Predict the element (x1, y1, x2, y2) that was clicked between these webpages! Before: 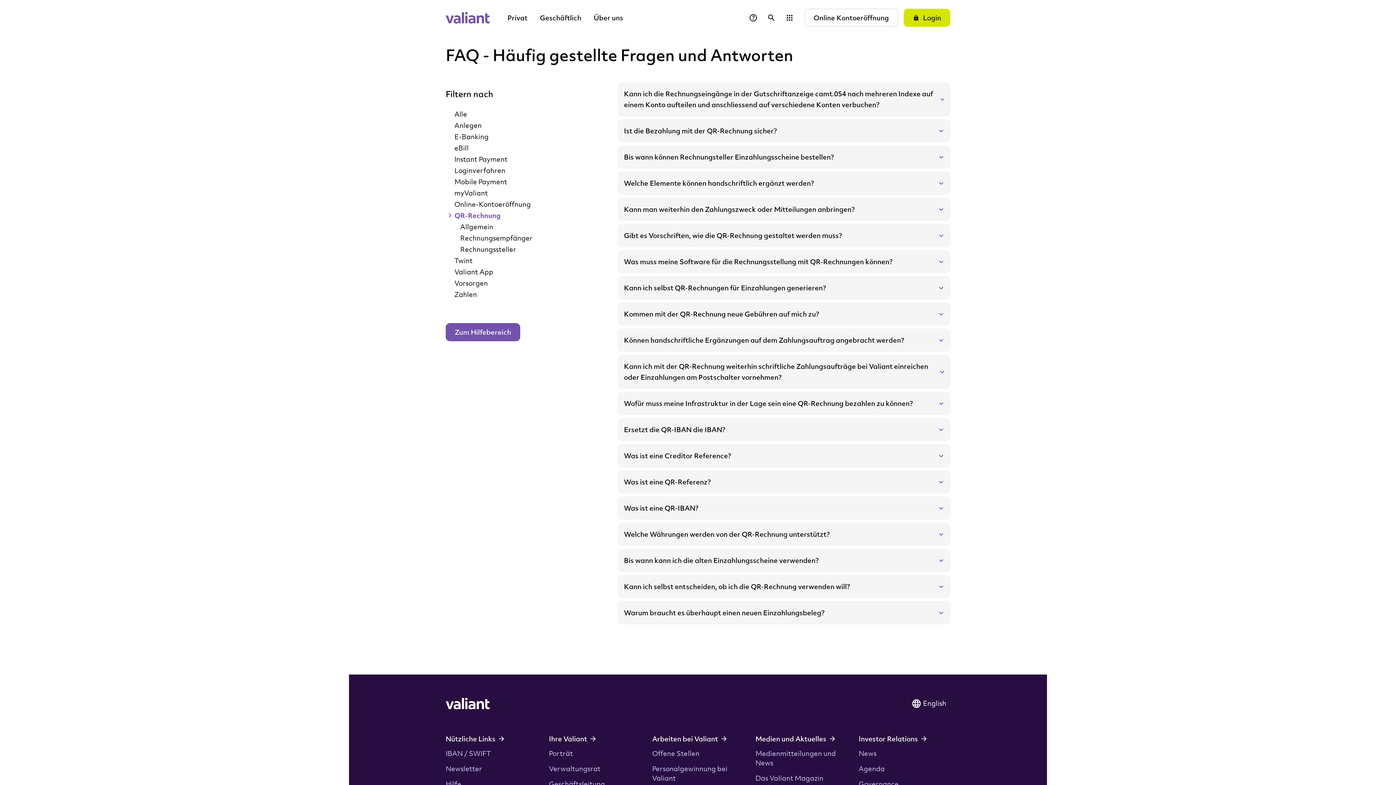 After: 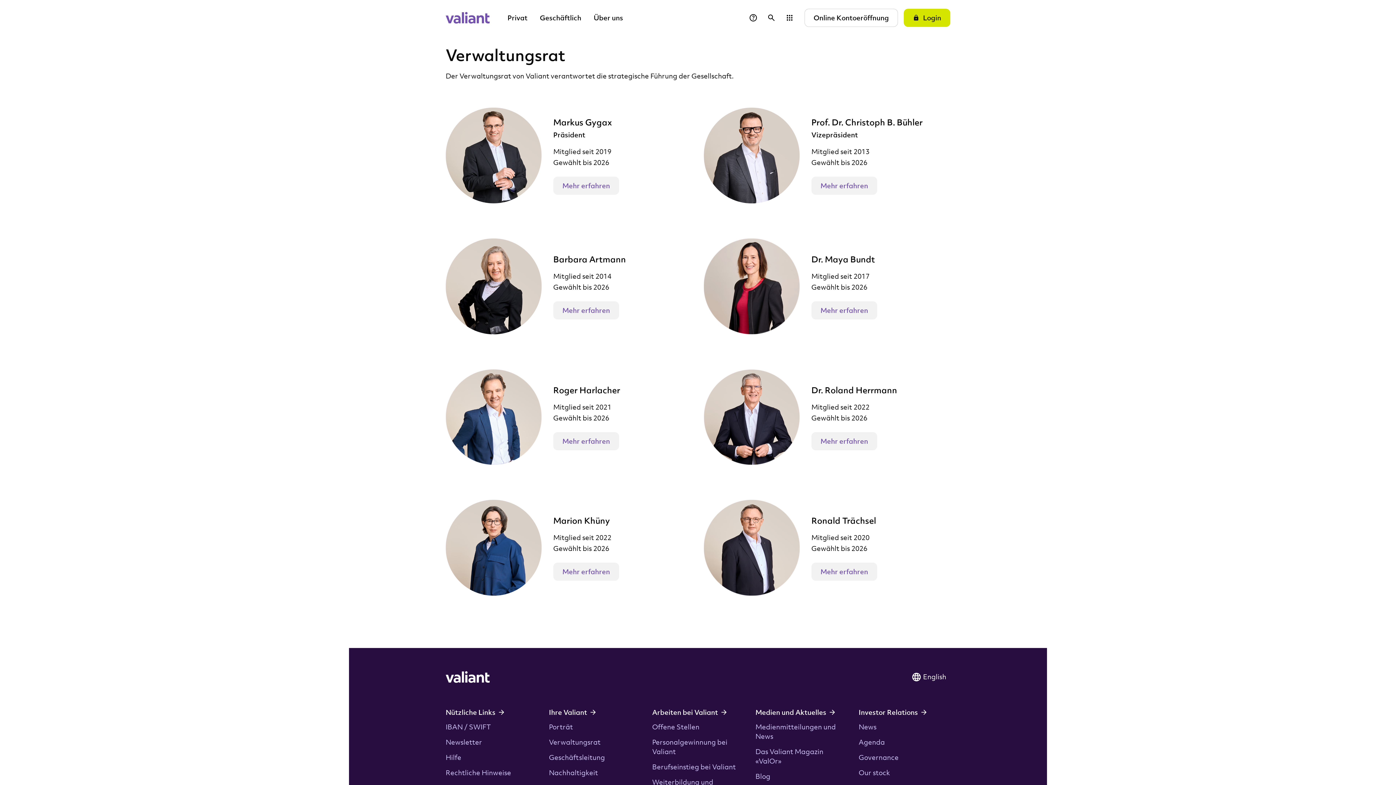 Action: bbox: (549, 764, 600, 773) label: Verwaltungsrat